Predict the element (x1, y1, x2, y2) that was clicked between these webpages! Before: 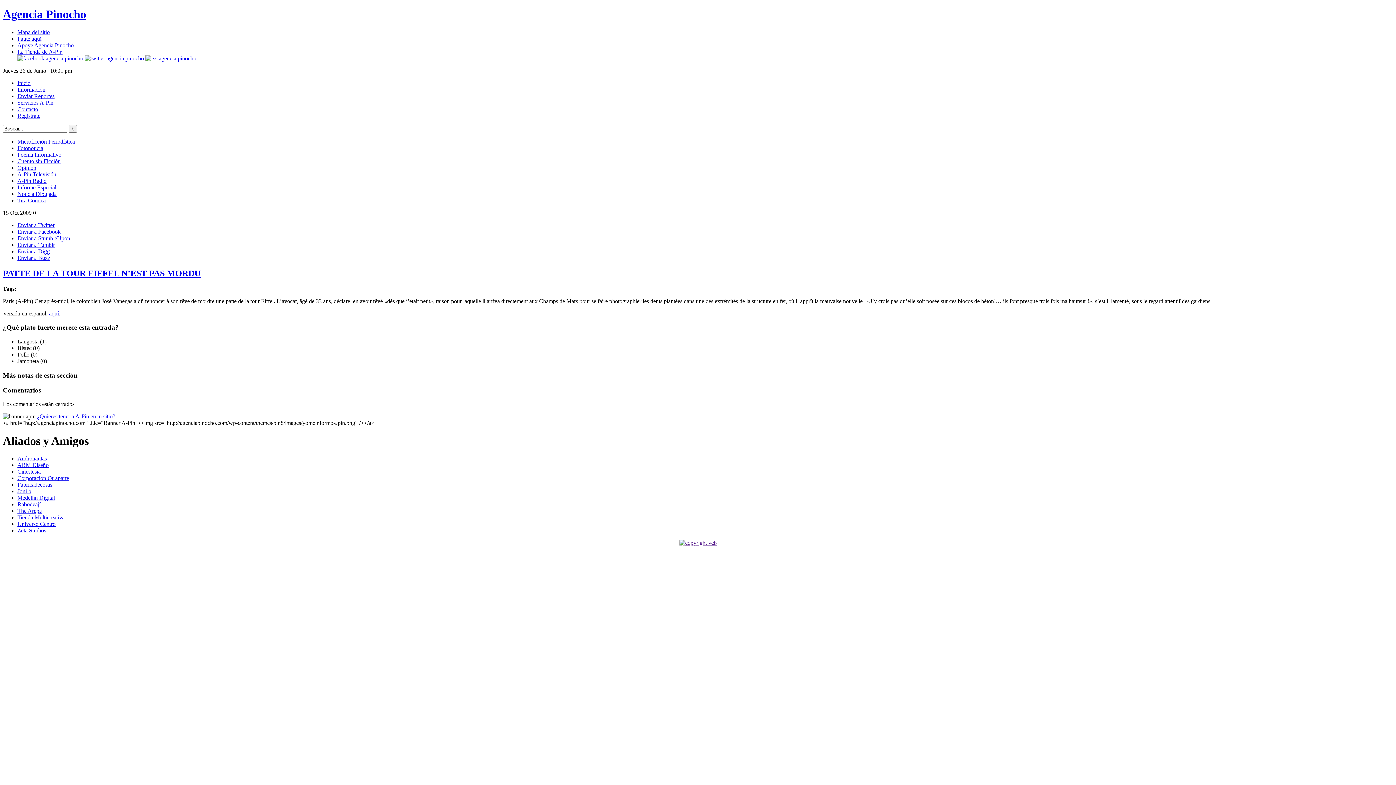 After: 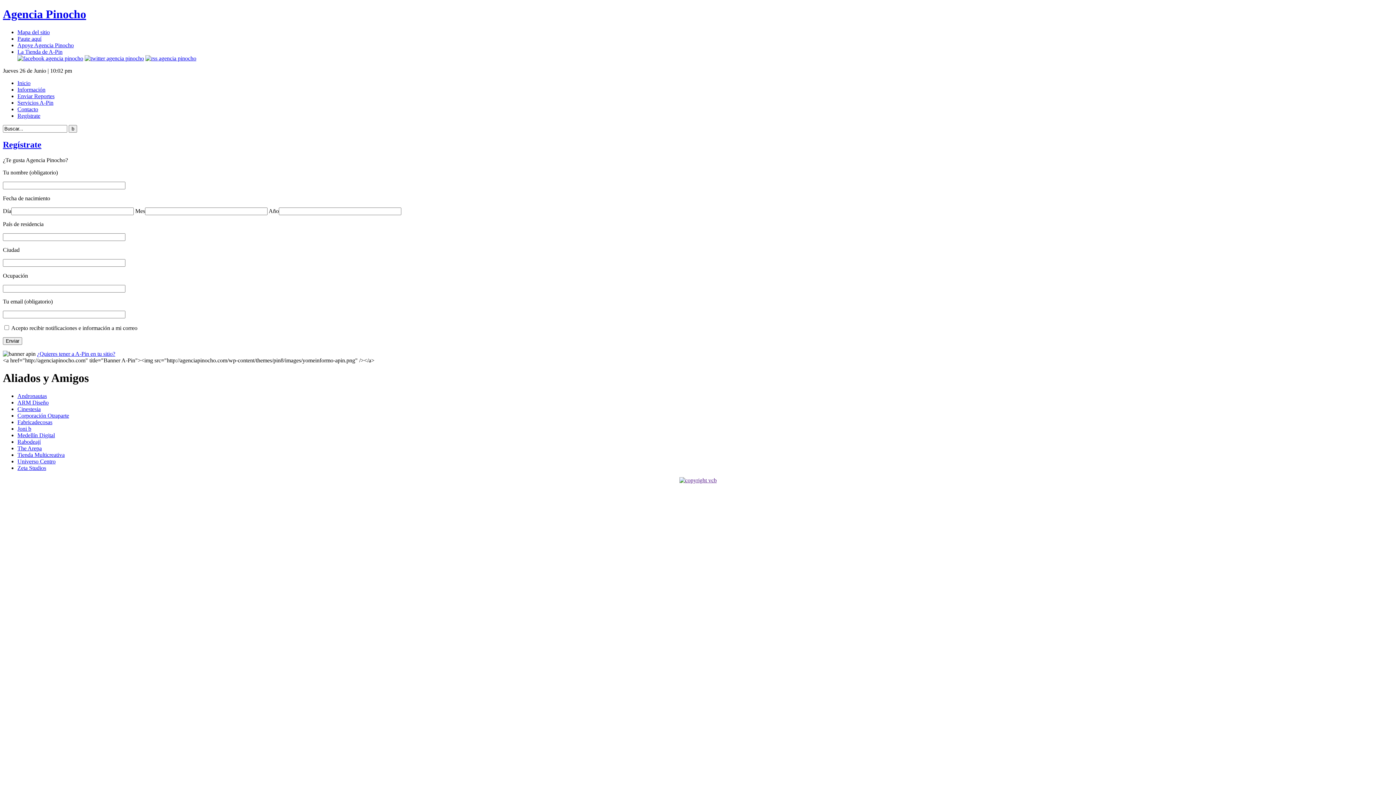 Action: label: Regístrate bbox: (17, 112, 40, 118)